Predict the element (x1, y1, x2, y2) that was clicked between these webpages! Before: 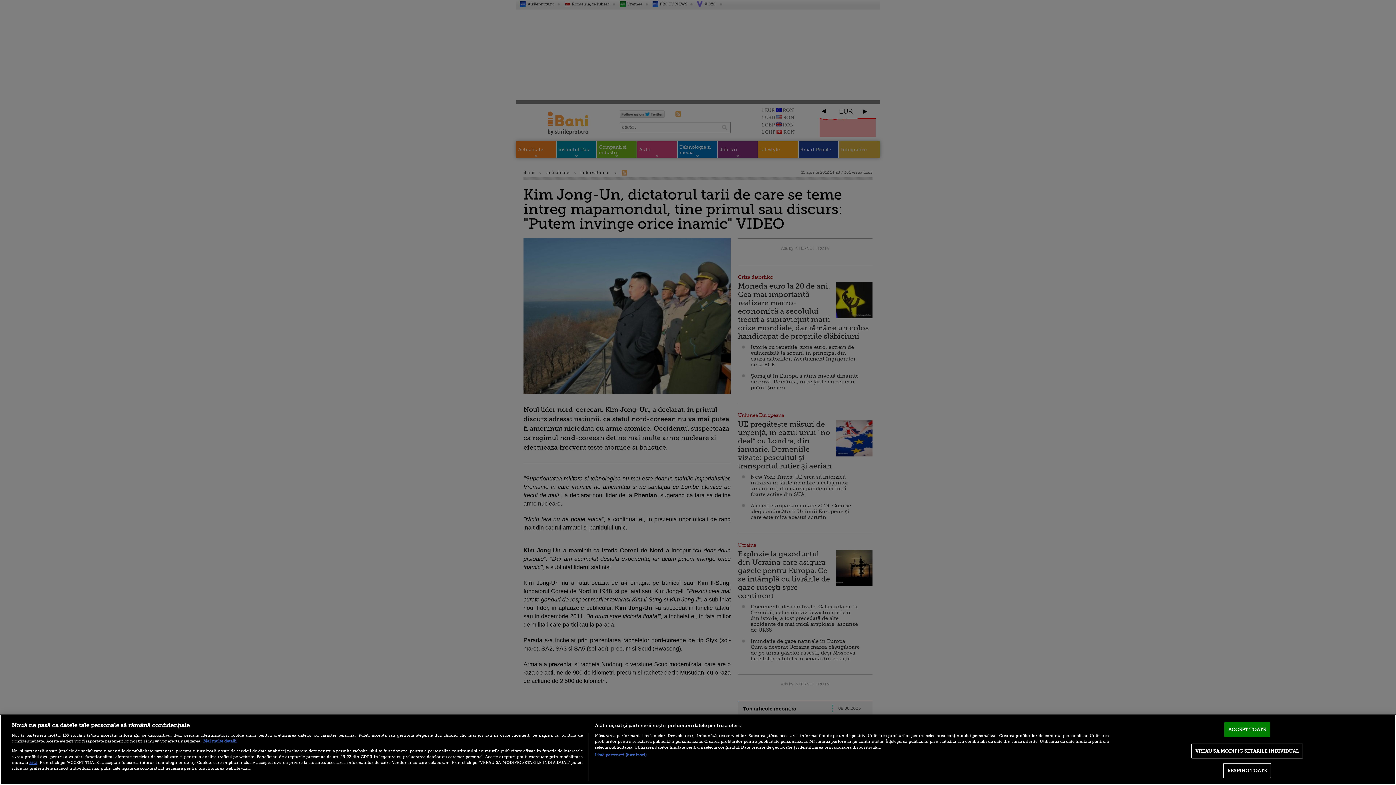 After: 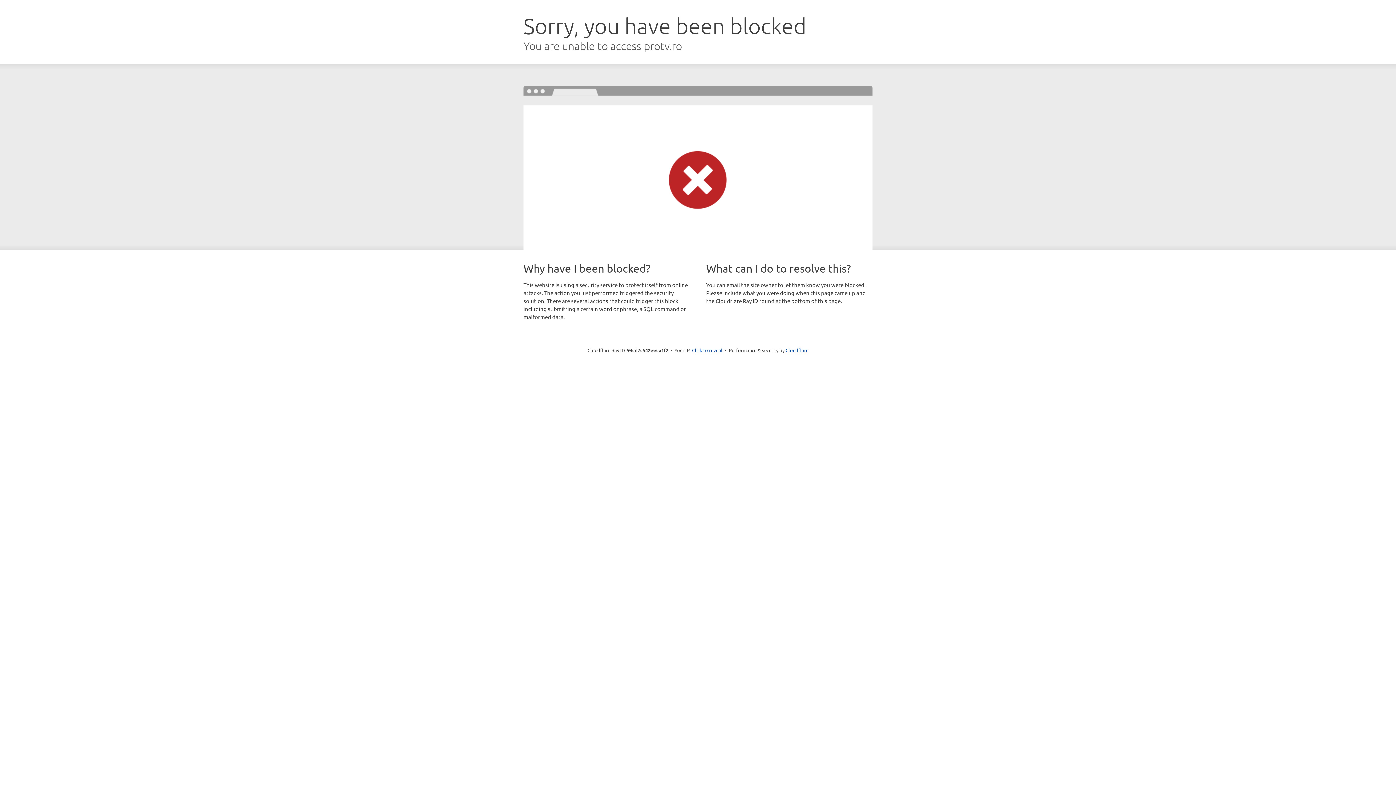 Action: label: aici bbox: (29, 760, 37, 765)